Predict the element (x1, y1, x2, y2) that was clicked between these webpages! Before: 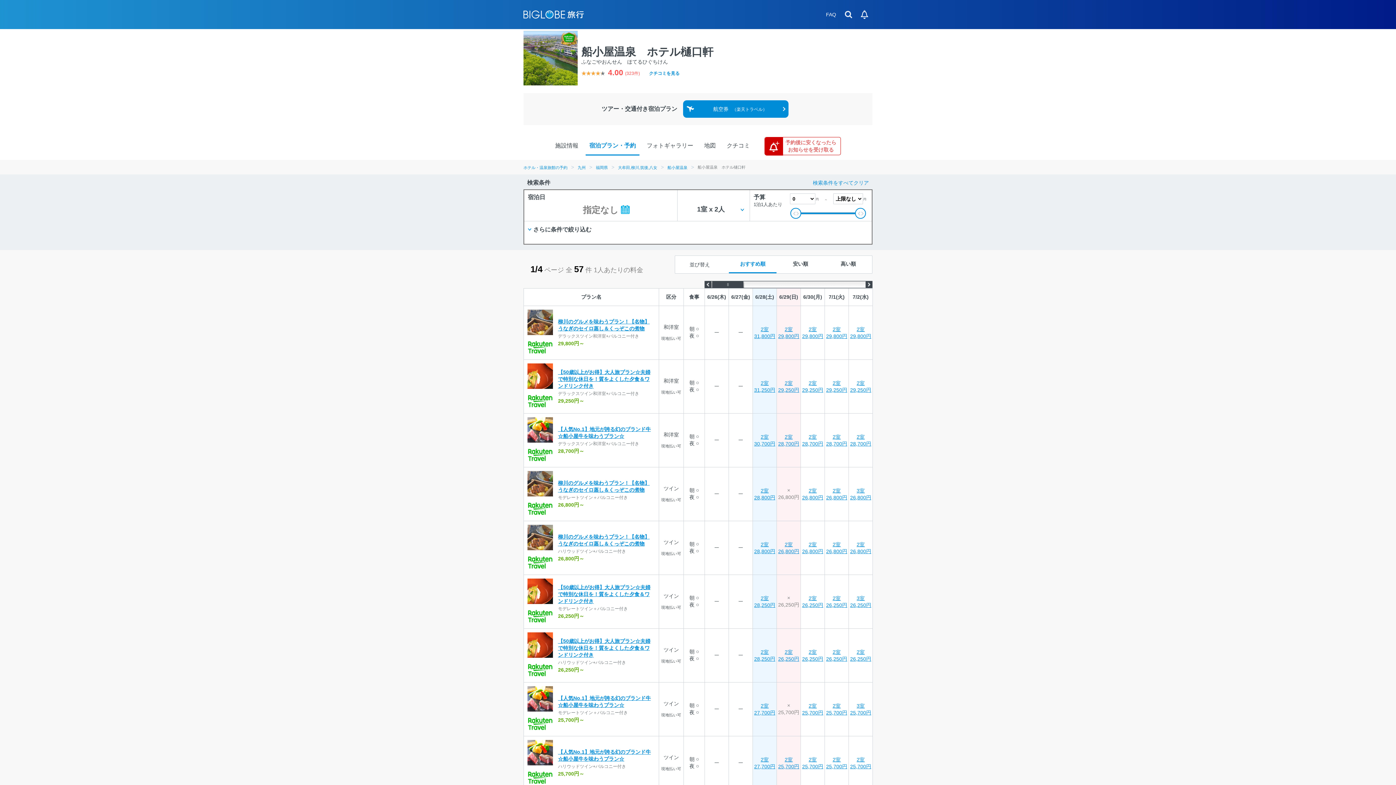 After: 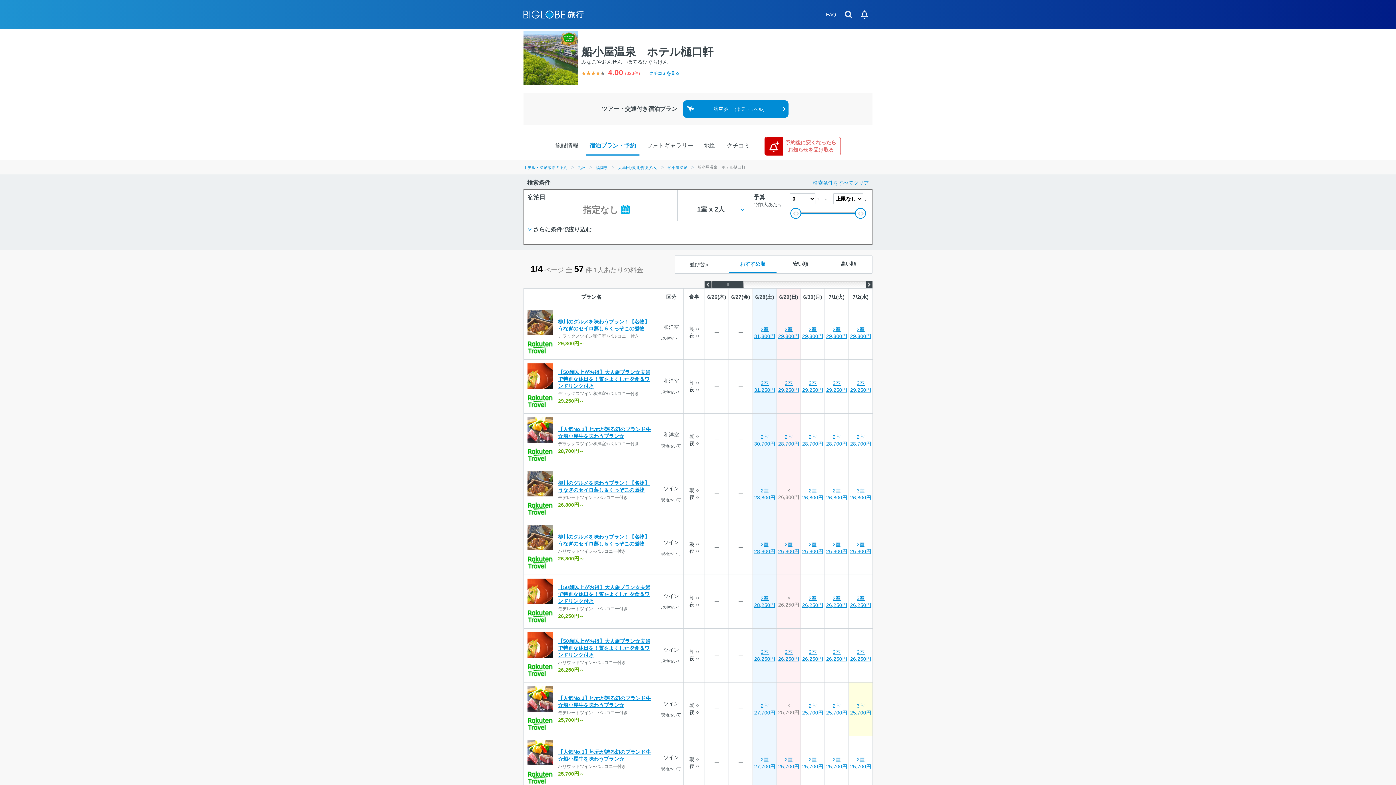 Action: bbox: (849, 682, 872, 736) label: 3室
25,700円